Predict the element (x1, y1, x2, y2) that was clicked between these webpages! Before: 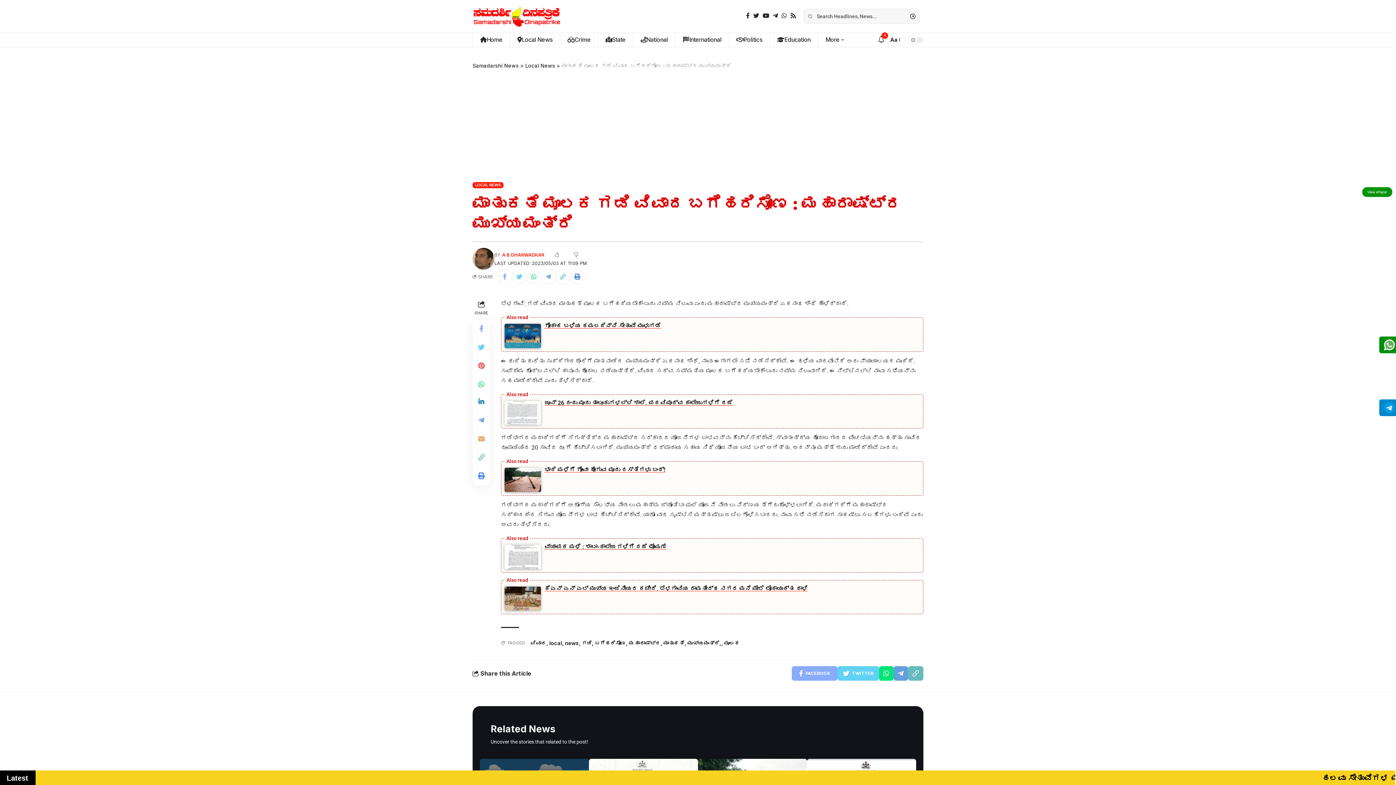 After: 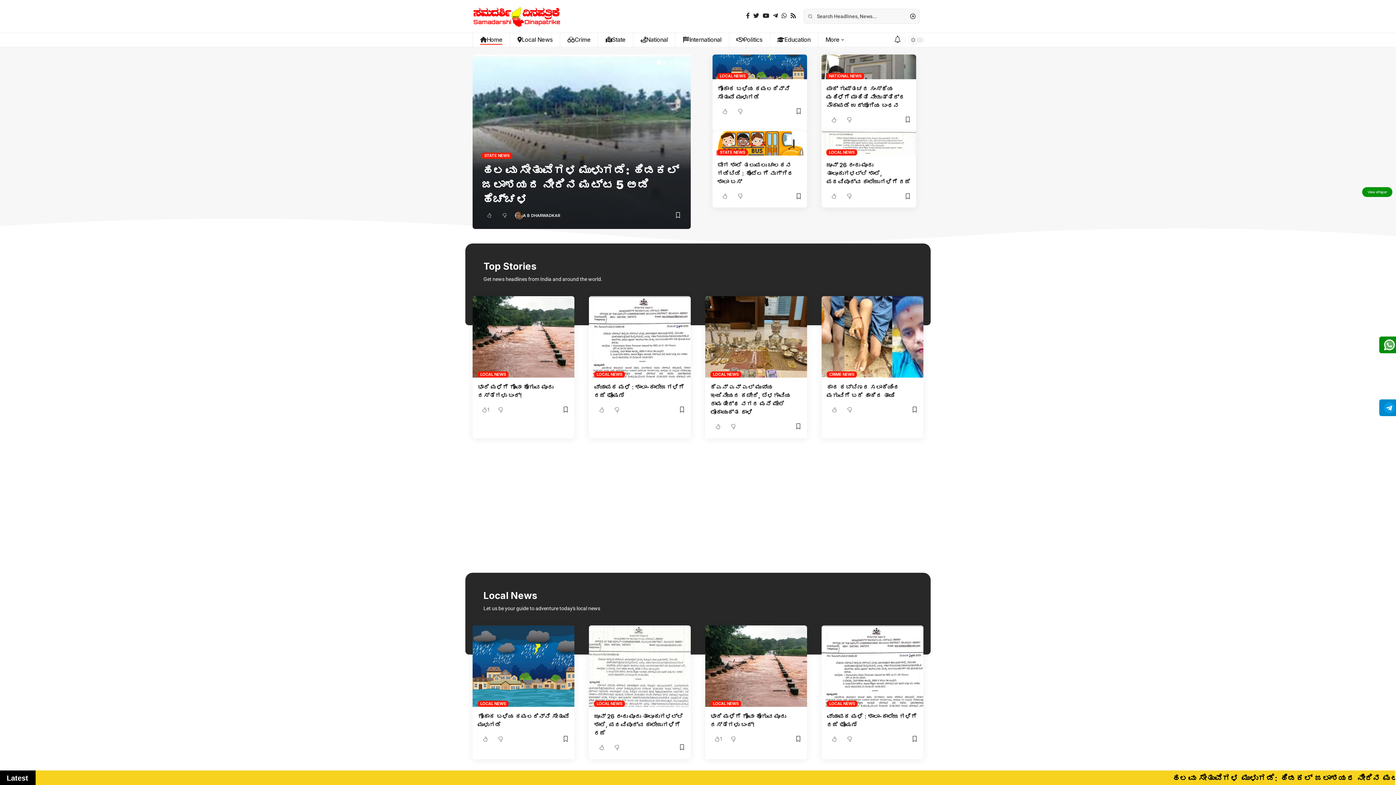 Action: bbox: (472, 32, 509, 47) label: Home